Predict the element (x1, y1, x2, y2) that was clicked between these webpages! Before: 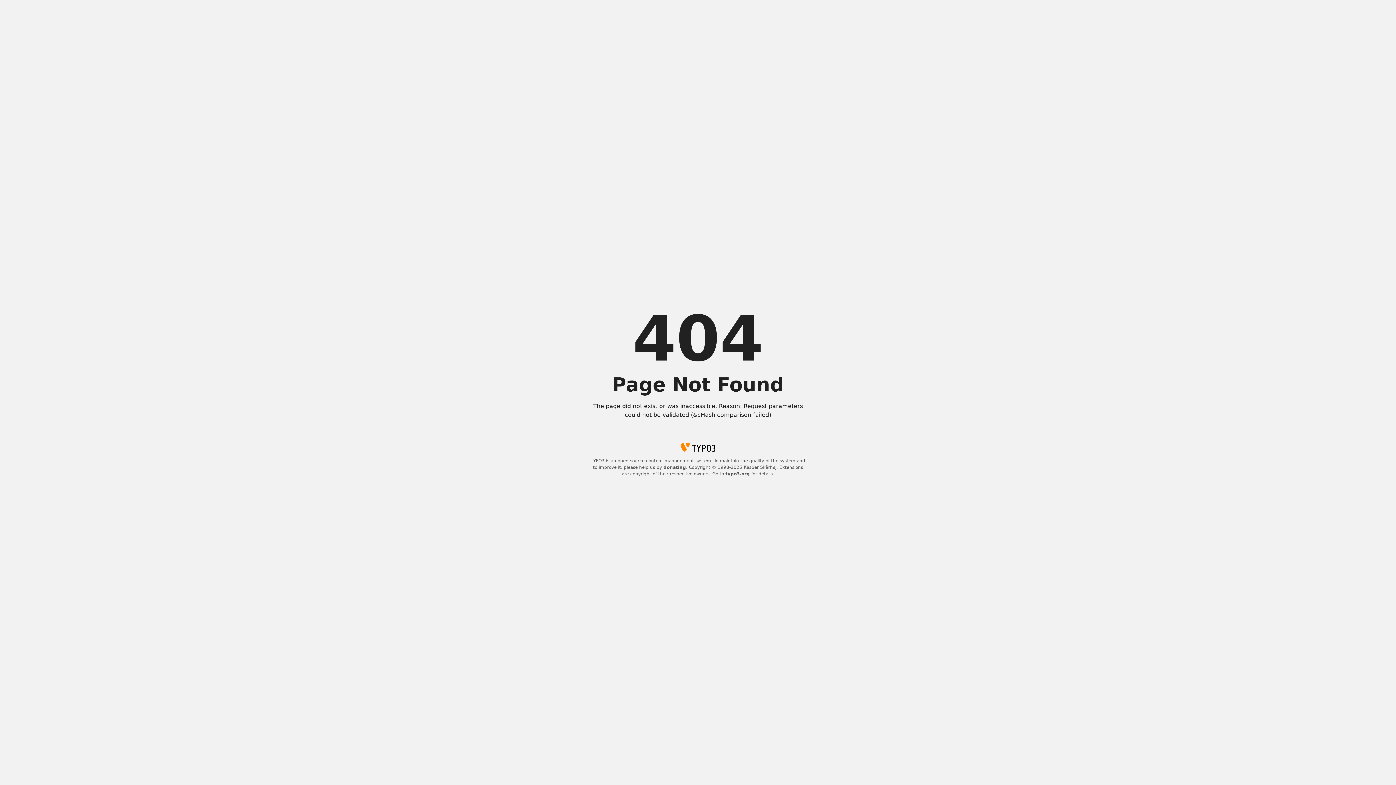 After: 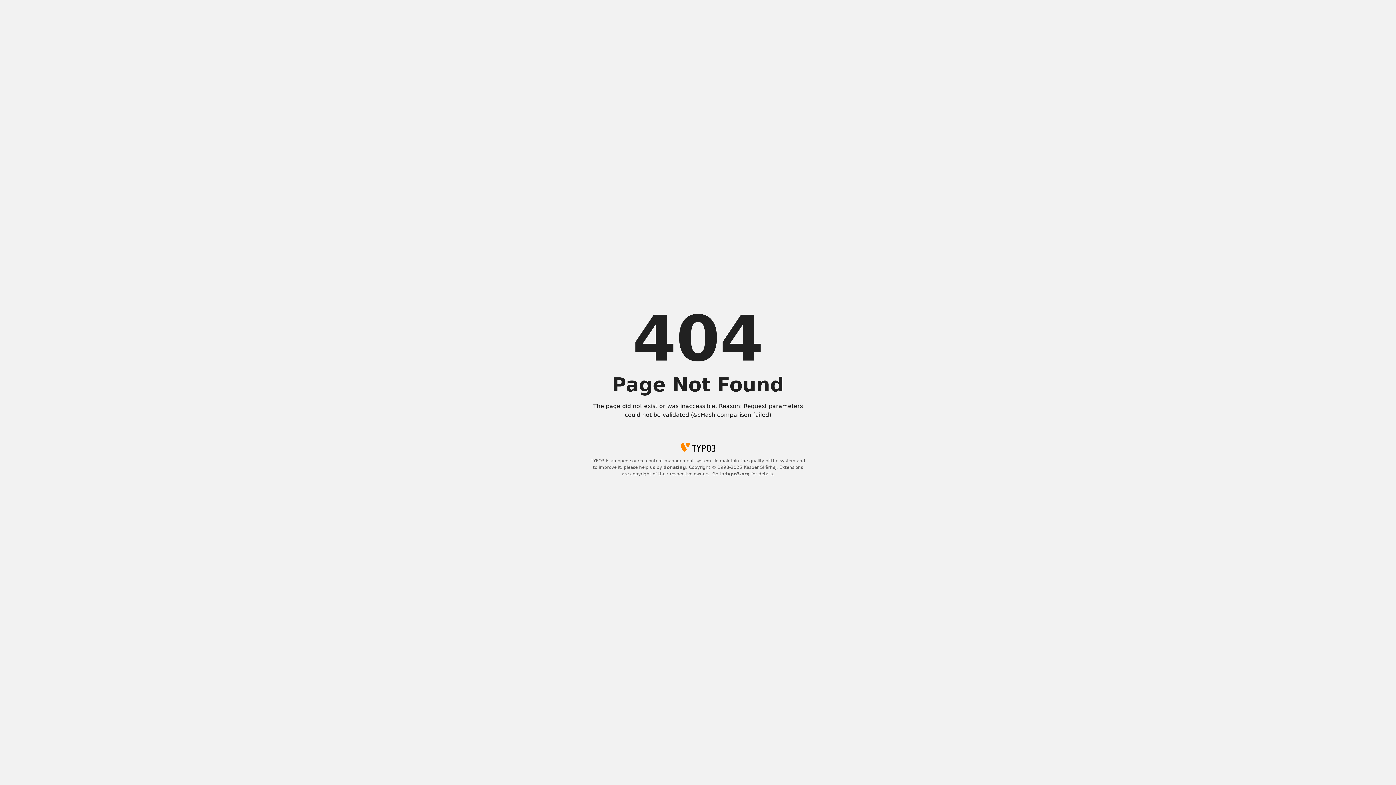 Action: bbox: (663, 465, 686, 470) label: donating